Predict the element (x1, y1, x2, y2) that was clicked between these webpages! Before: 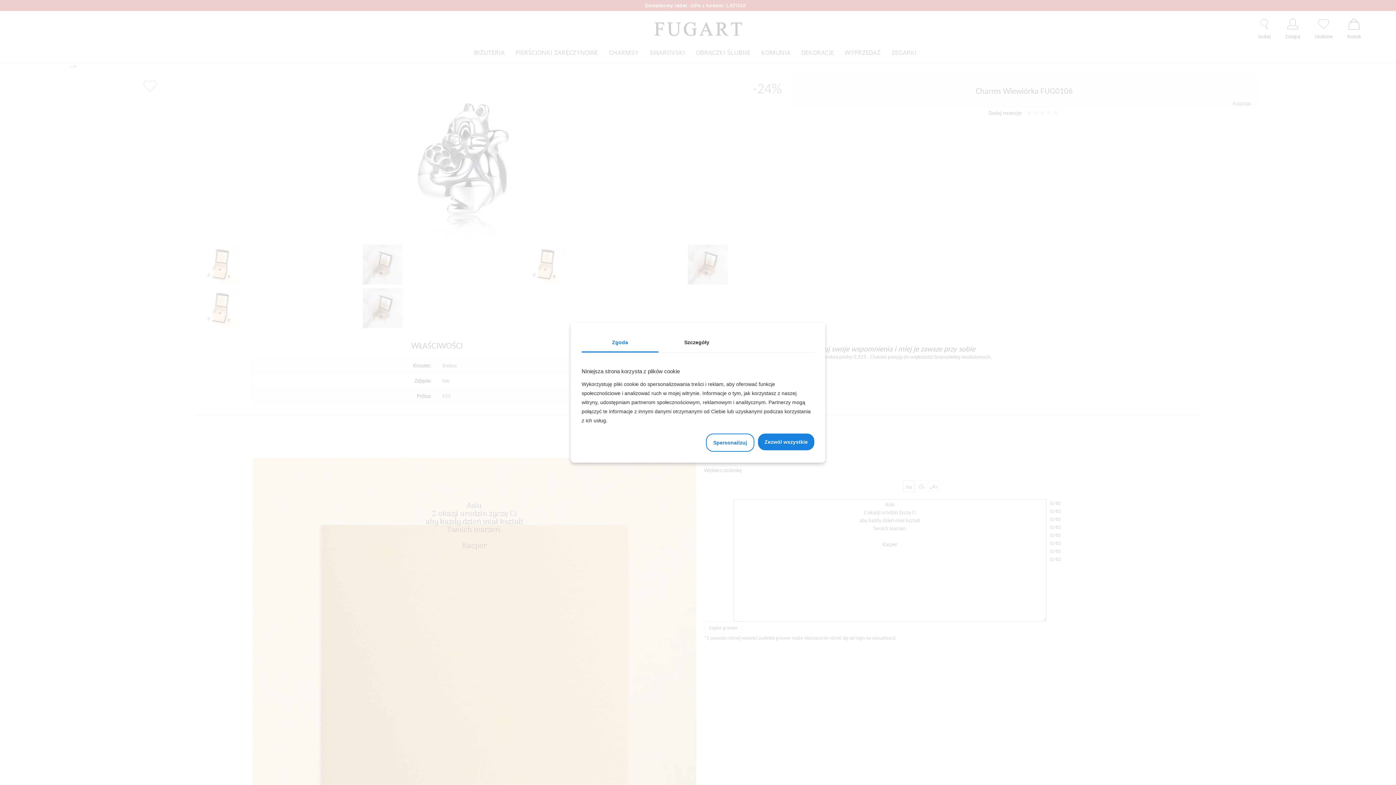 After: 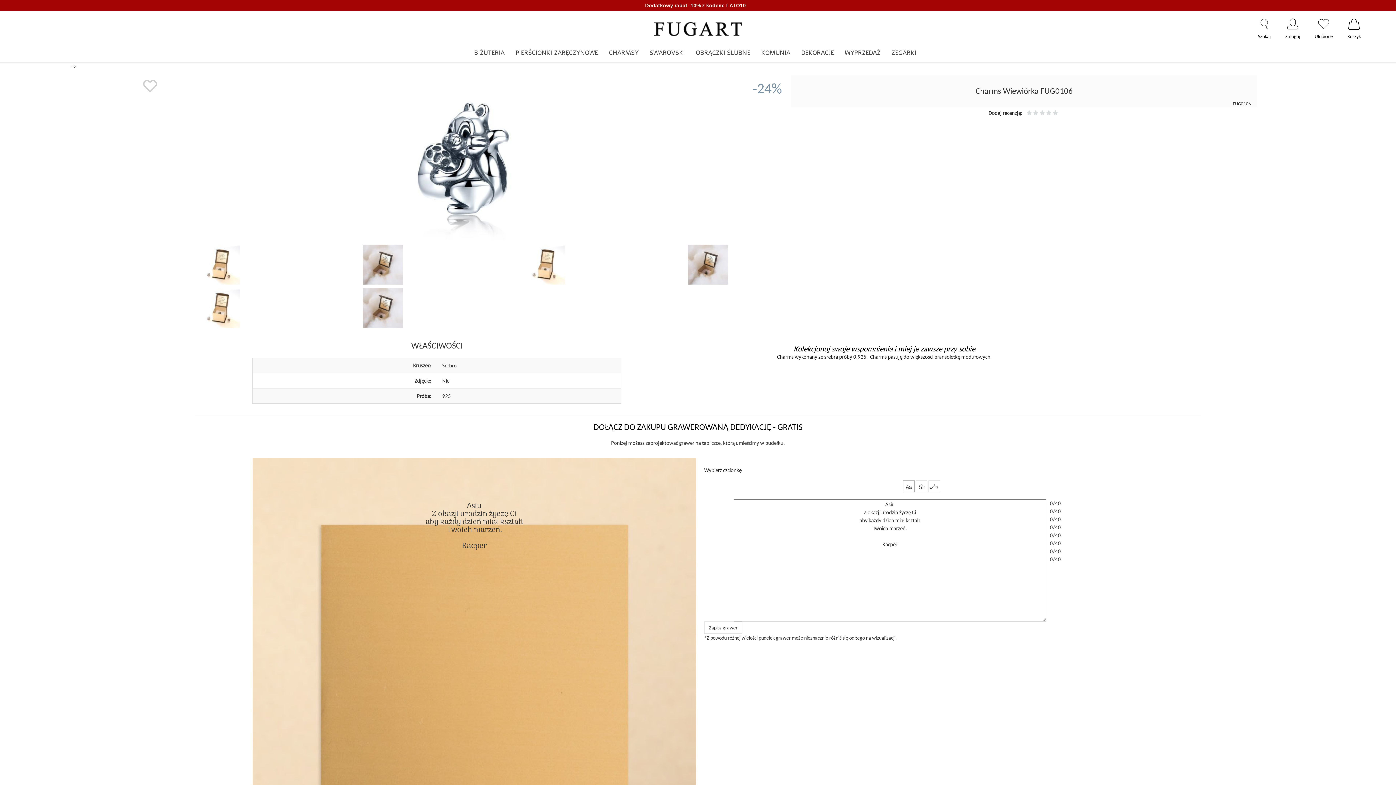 Action: label:   bbox: (813, 353, 814, 360)